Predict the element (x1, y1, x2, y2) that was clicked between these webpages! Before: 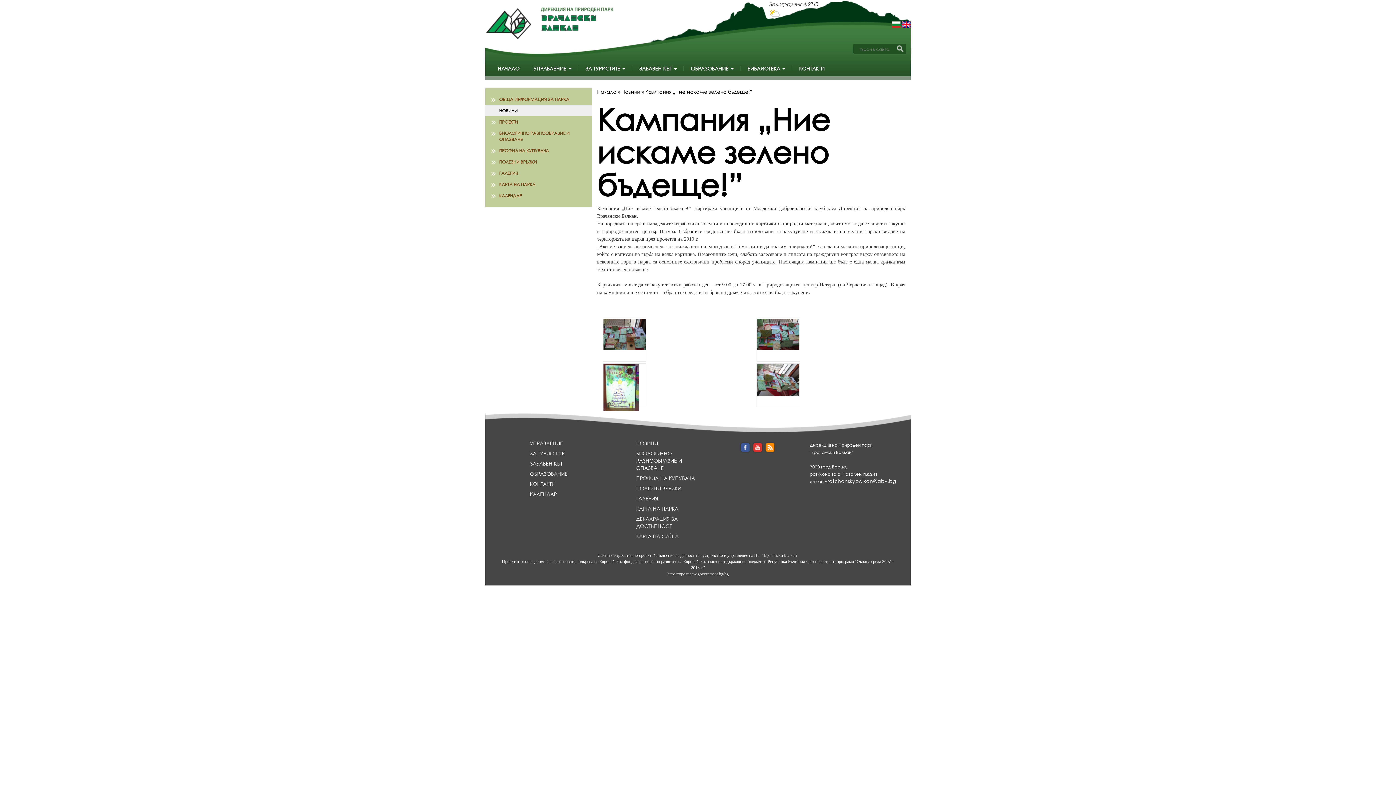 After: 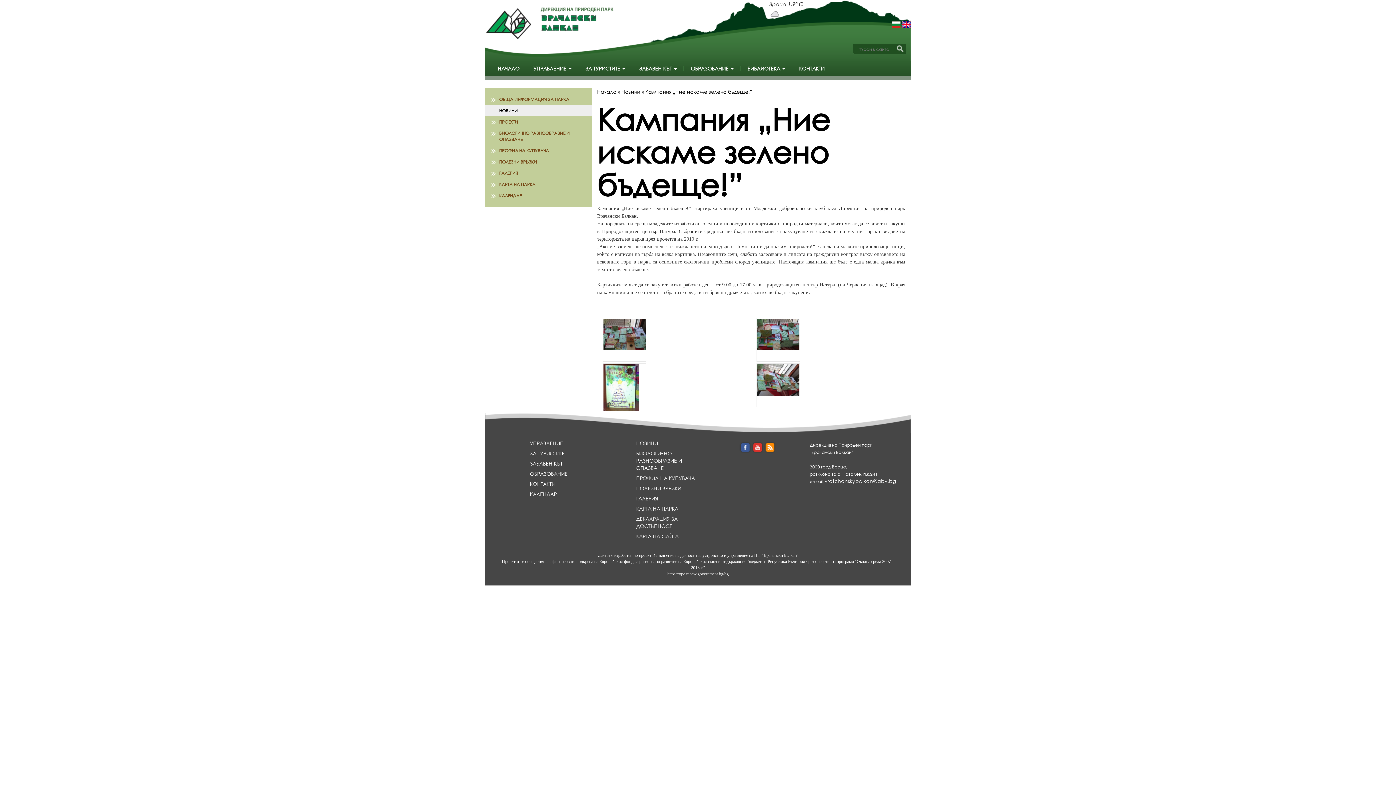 Action: bbox: (751, 443, 763, 450)